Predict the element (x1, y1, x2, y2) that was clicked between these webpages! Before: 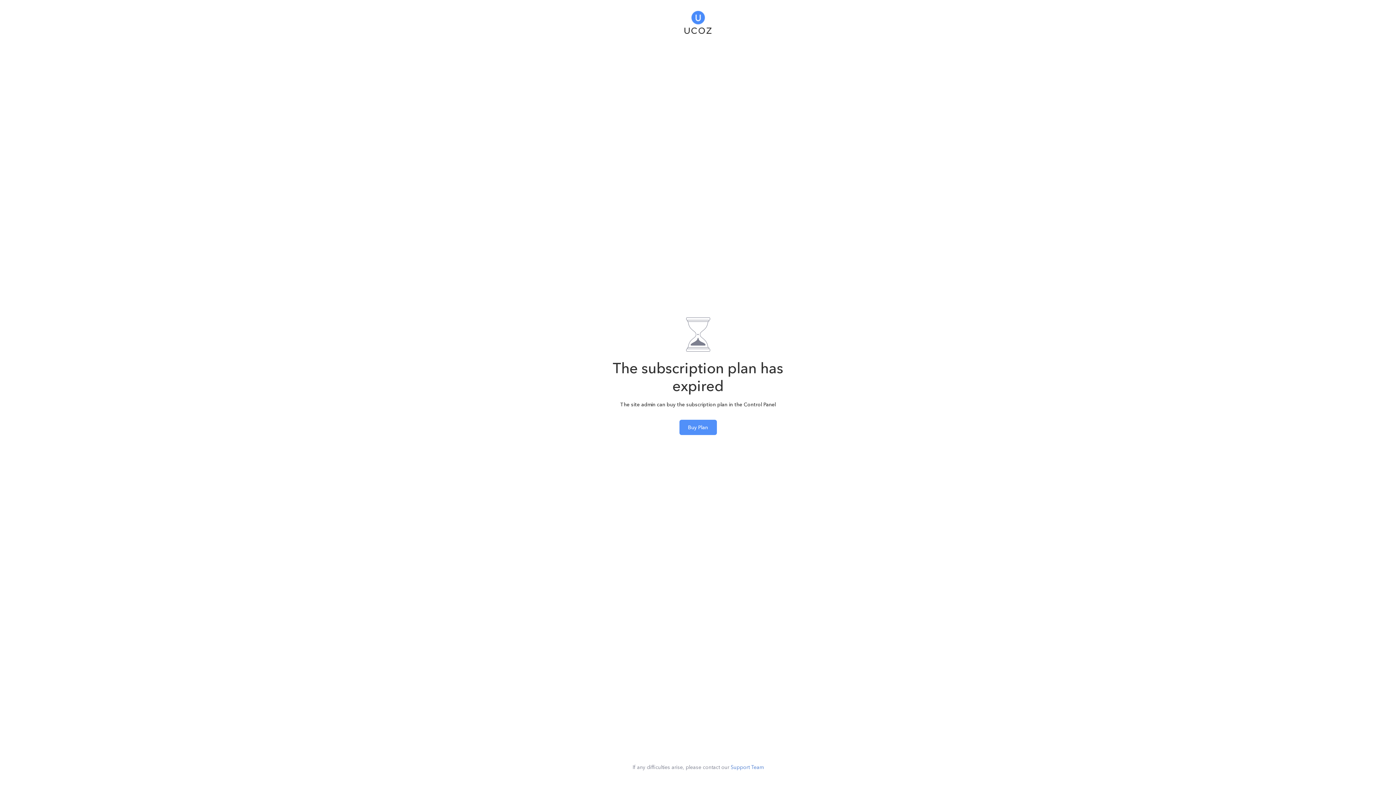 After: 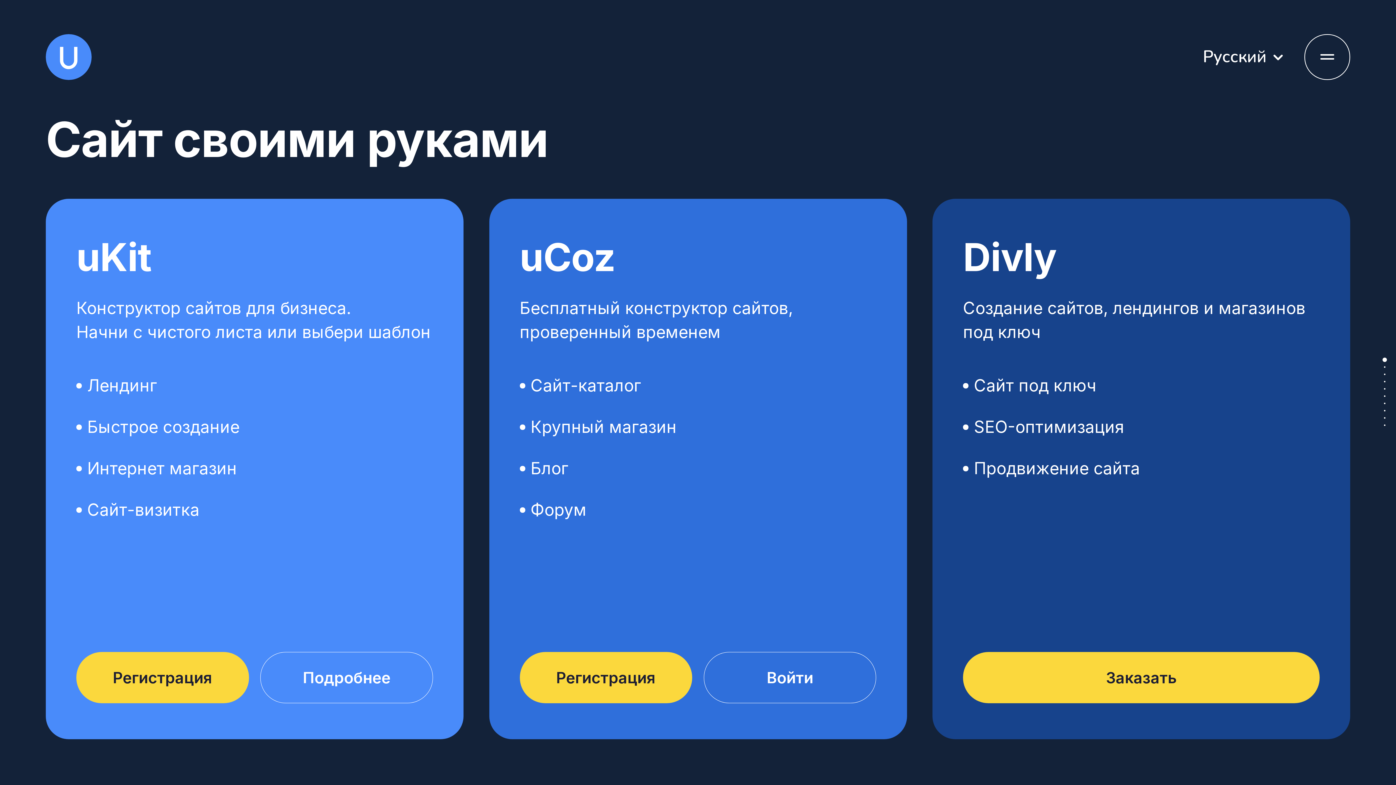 Action: bbox: (684, 5, 711, 35)